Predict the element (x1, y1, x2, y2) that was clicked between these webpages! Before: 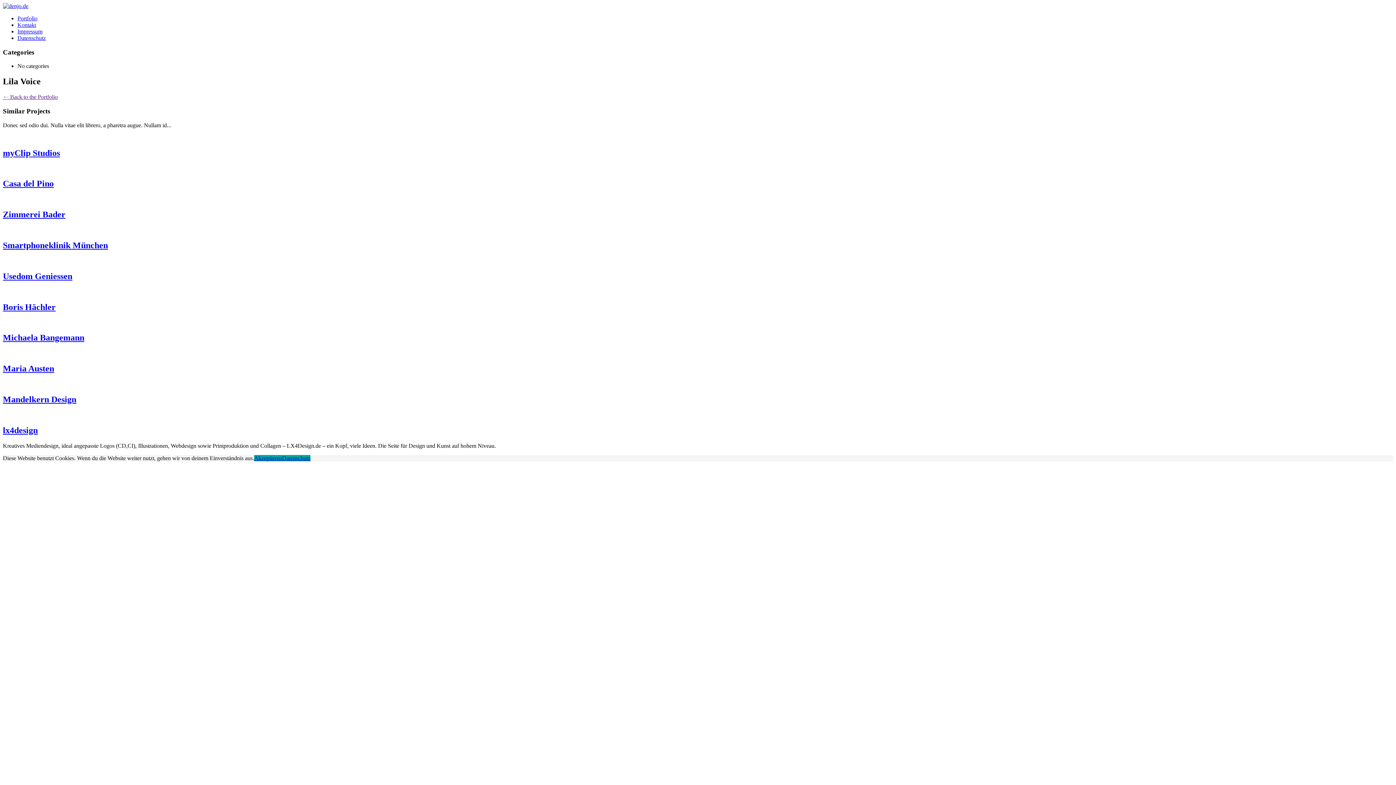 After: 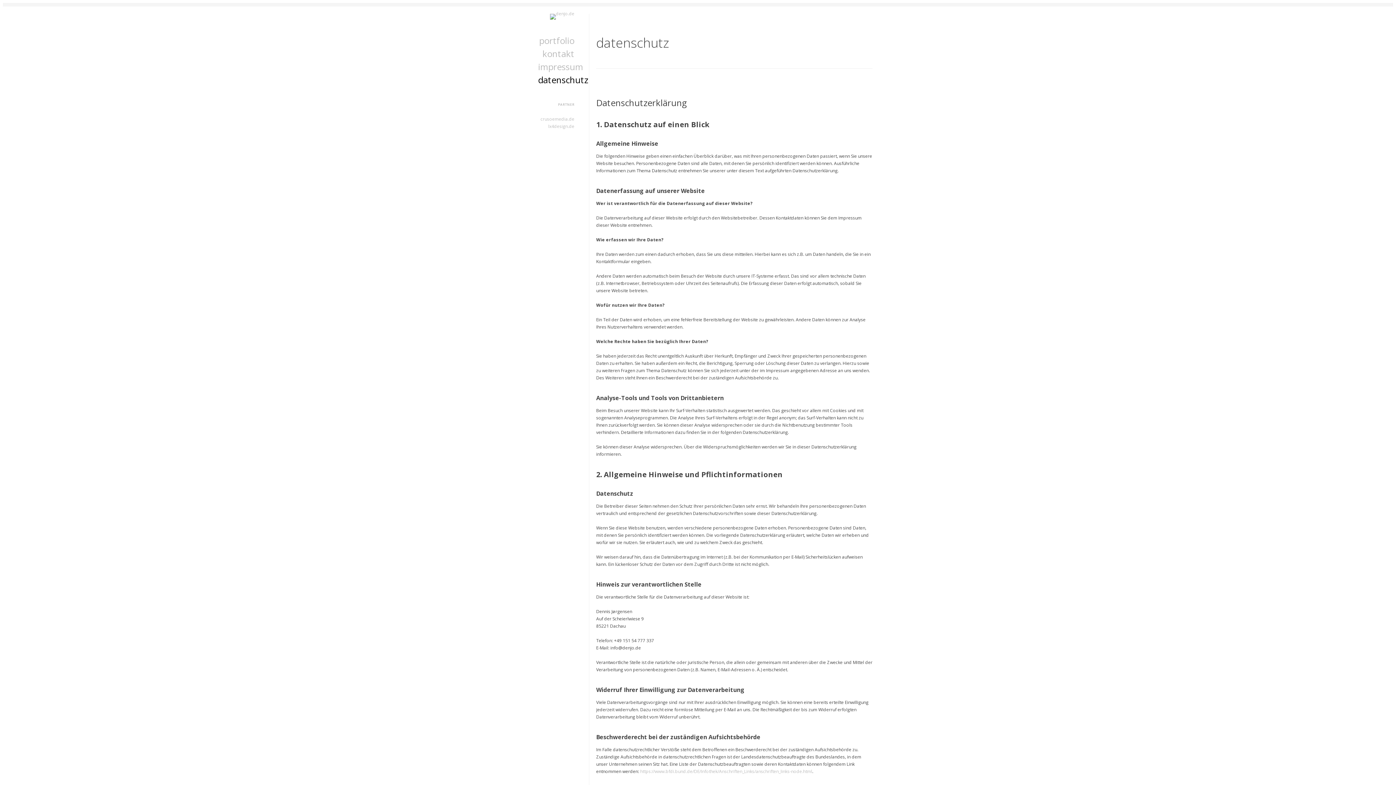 Action: label: Datenschutz bbox: (282, 455, 310, 461)